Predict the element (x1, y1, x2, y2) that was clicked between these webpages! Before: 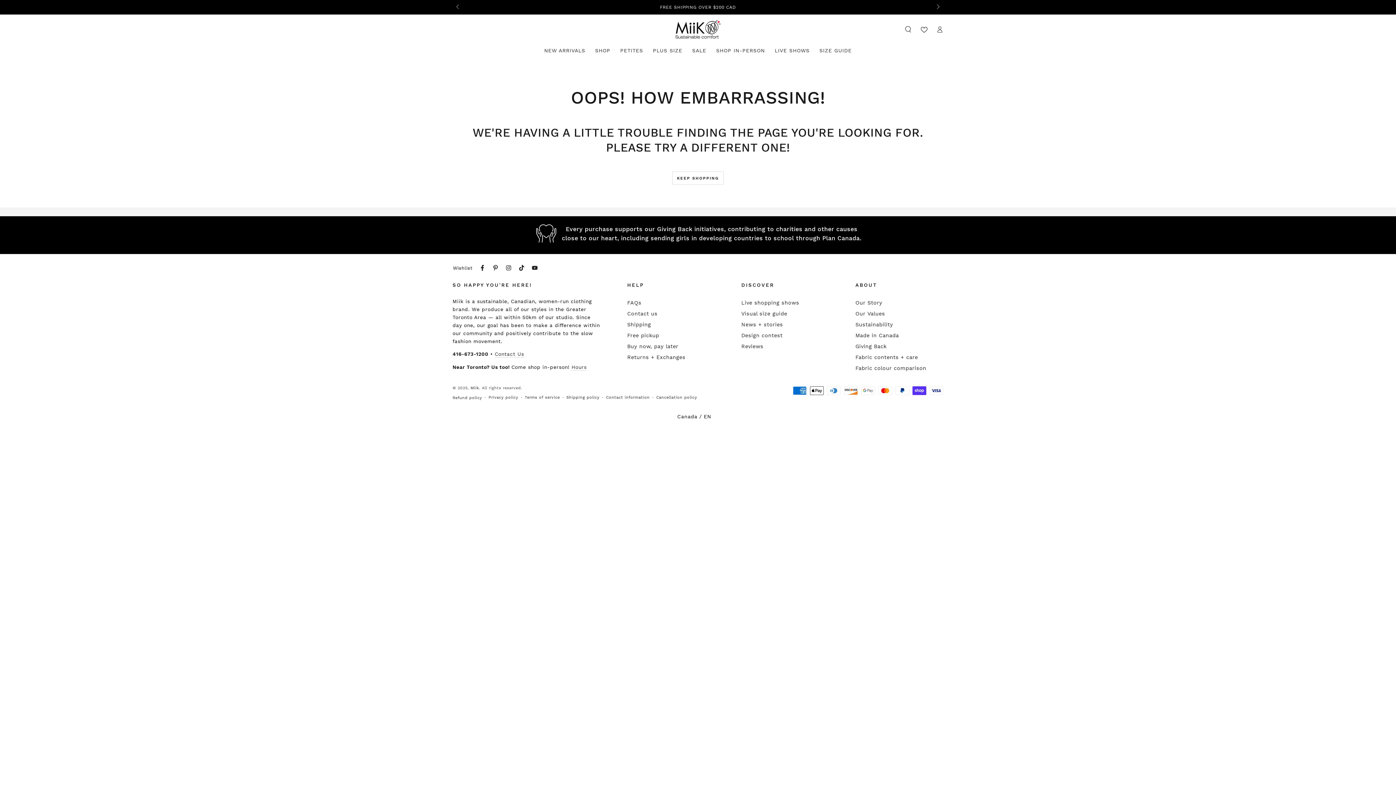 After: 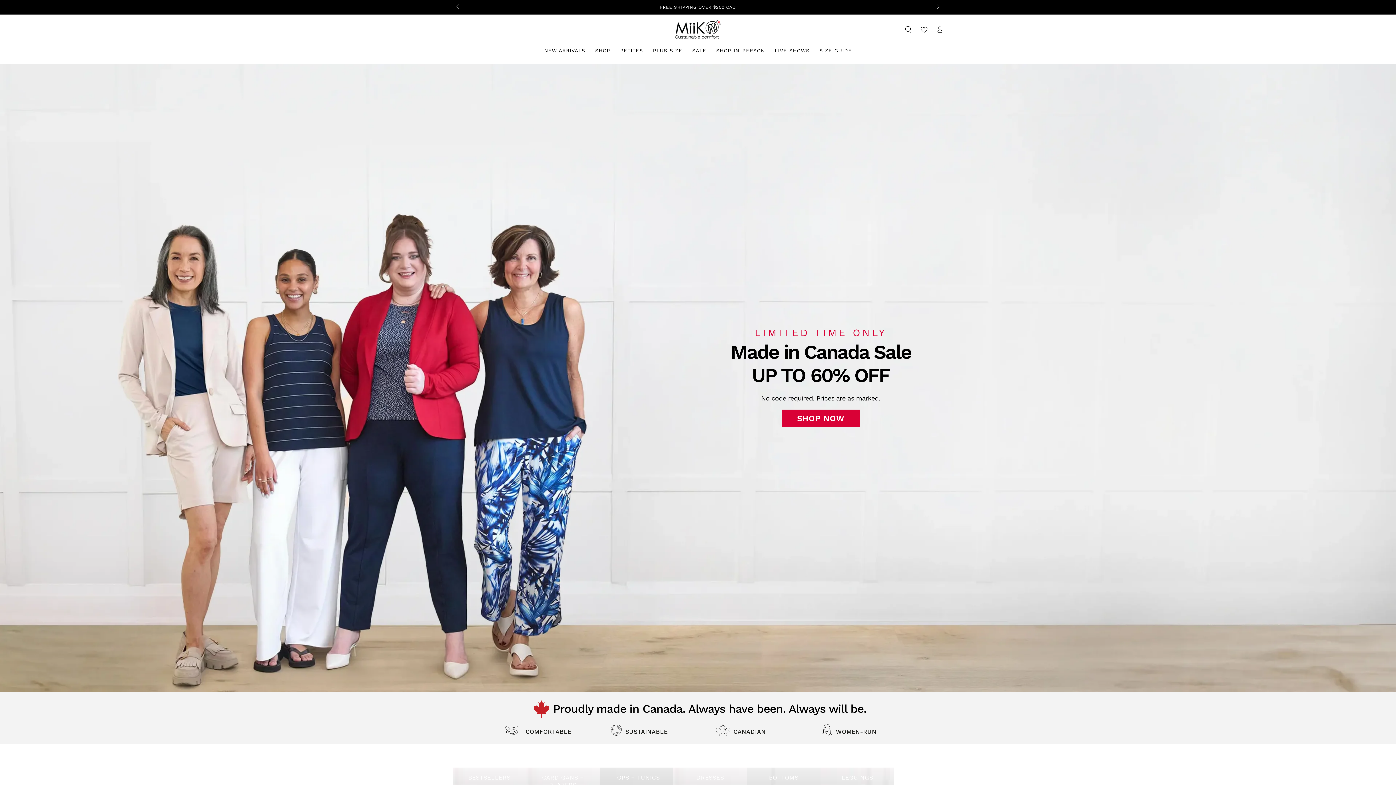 Action: bbox: (675, 20, 720, 38)